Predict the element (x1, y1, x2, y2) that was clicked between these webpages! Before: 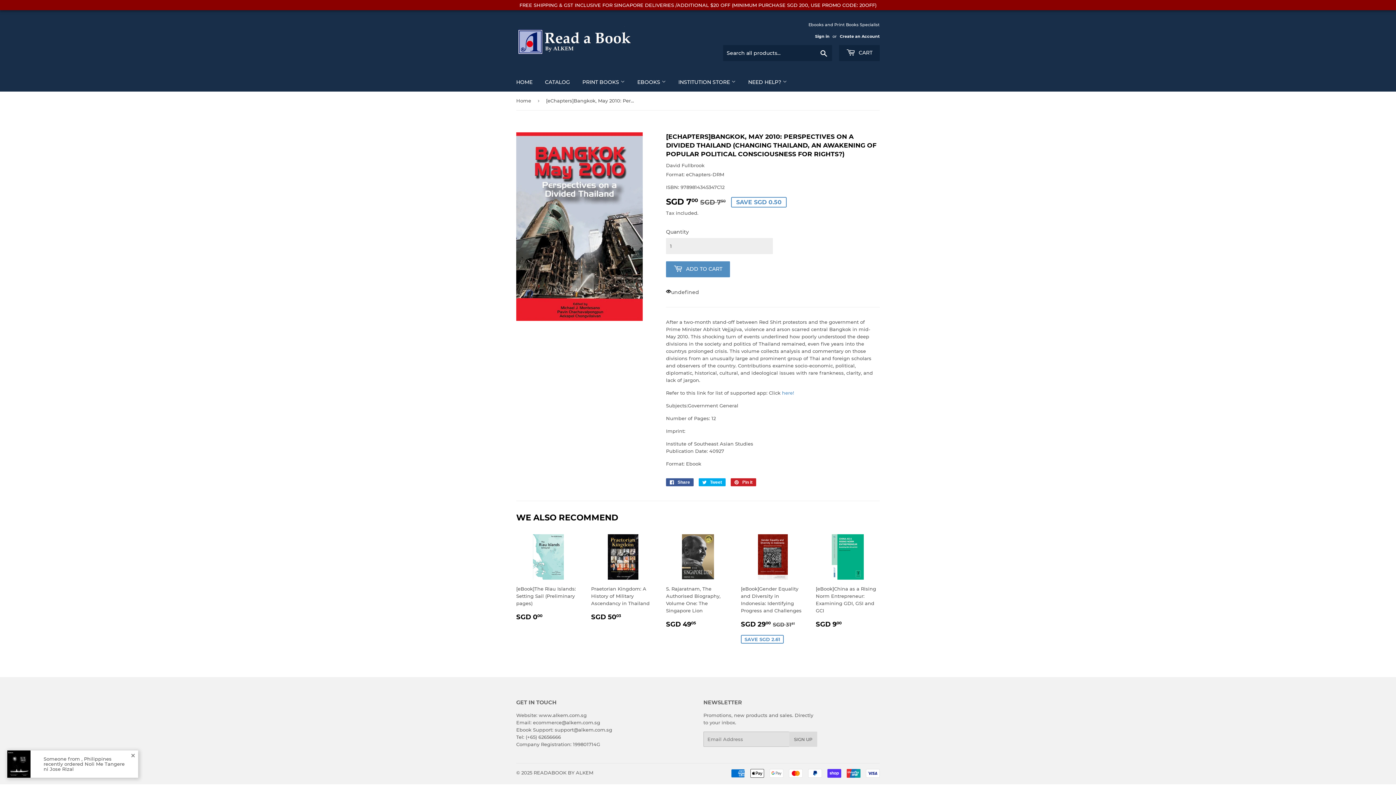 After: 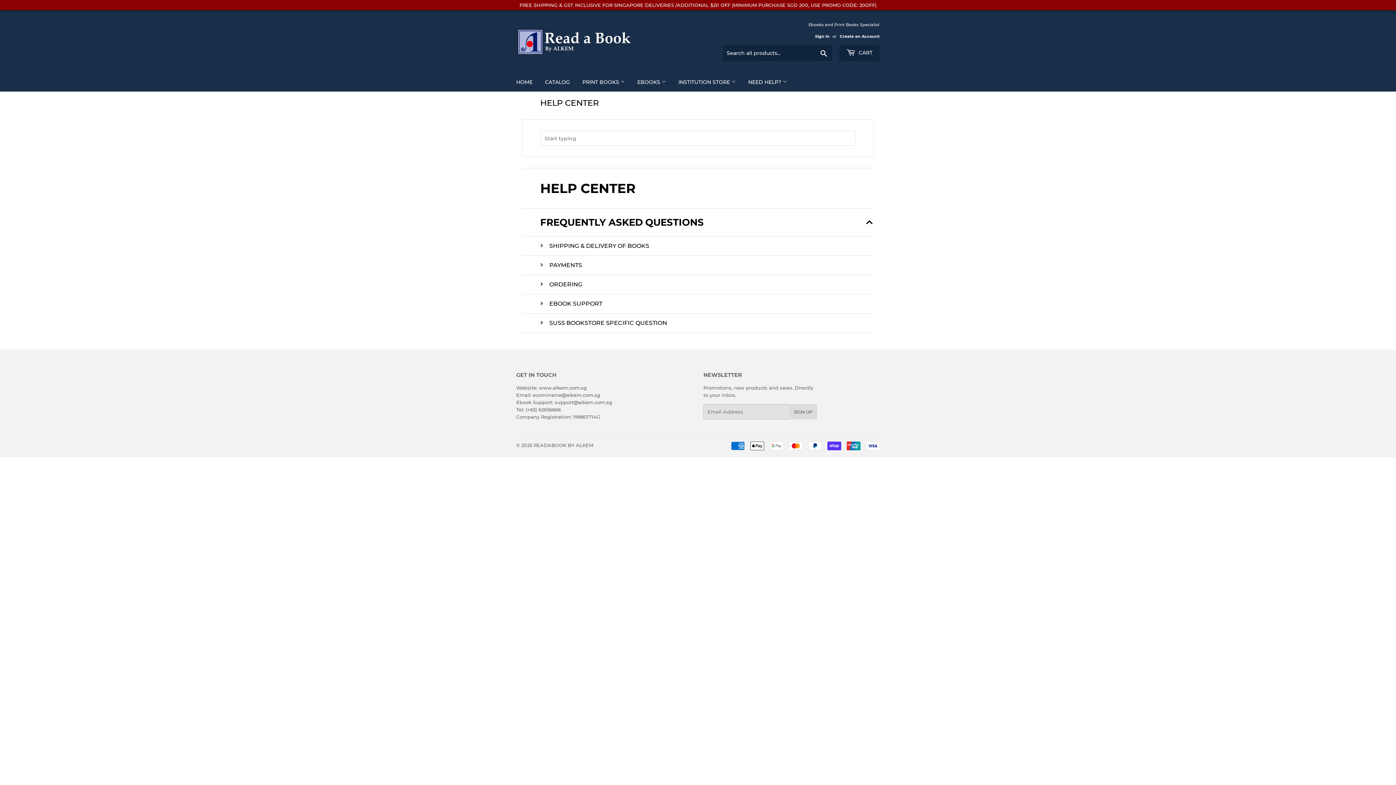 Action: label: NEED HELP?  bbox: (742, 72, 792, 91)